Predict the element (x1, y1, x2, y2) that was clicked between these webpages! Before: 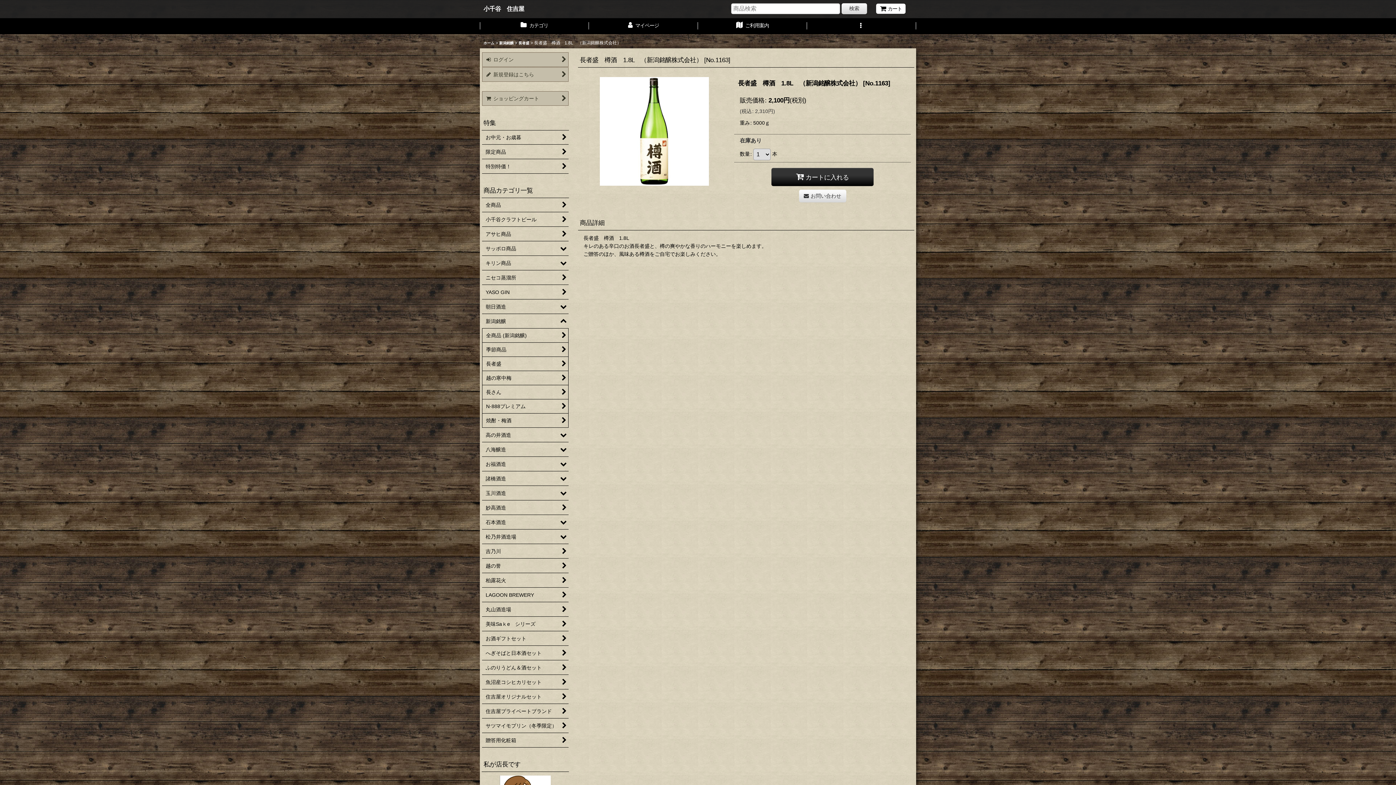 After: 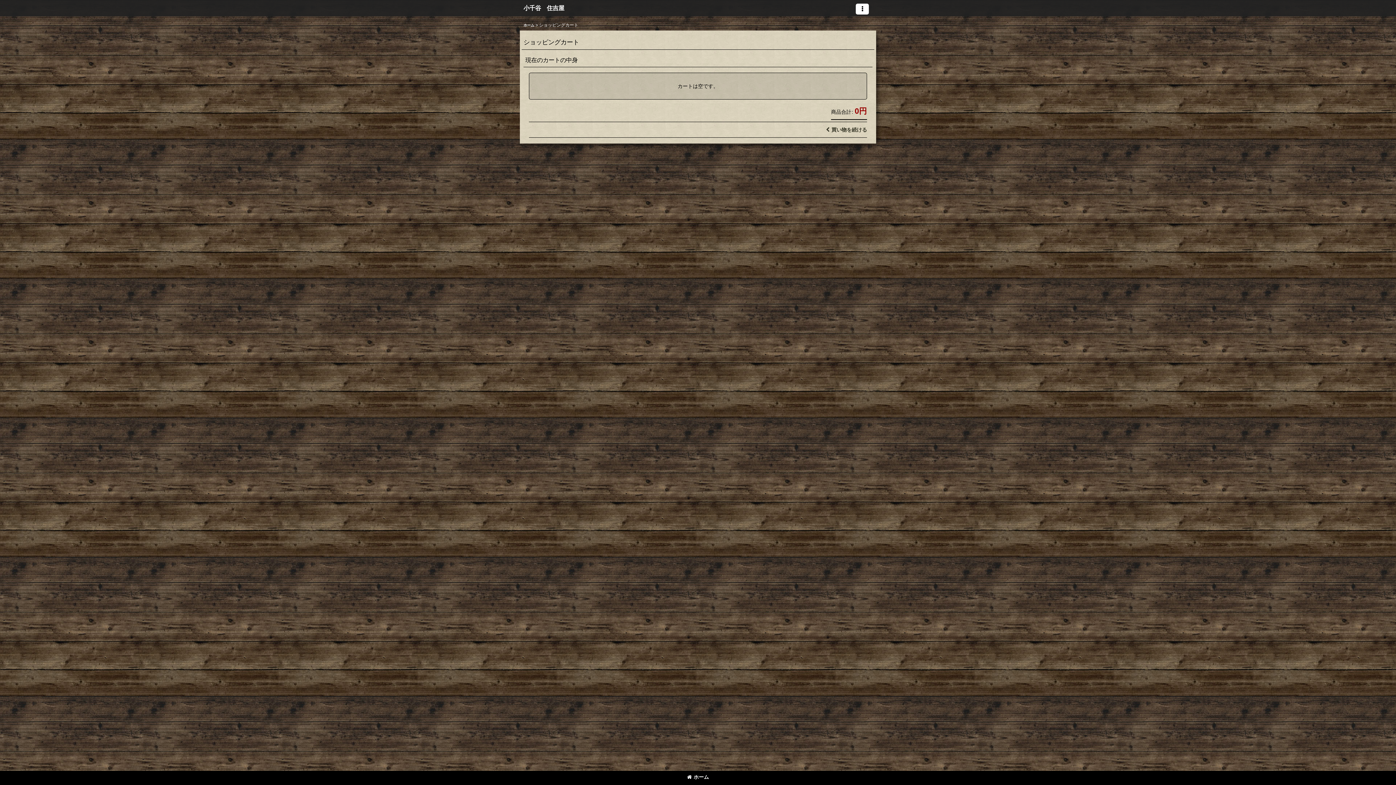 Action: bbox: (876, 3, 905, 13) label: カート